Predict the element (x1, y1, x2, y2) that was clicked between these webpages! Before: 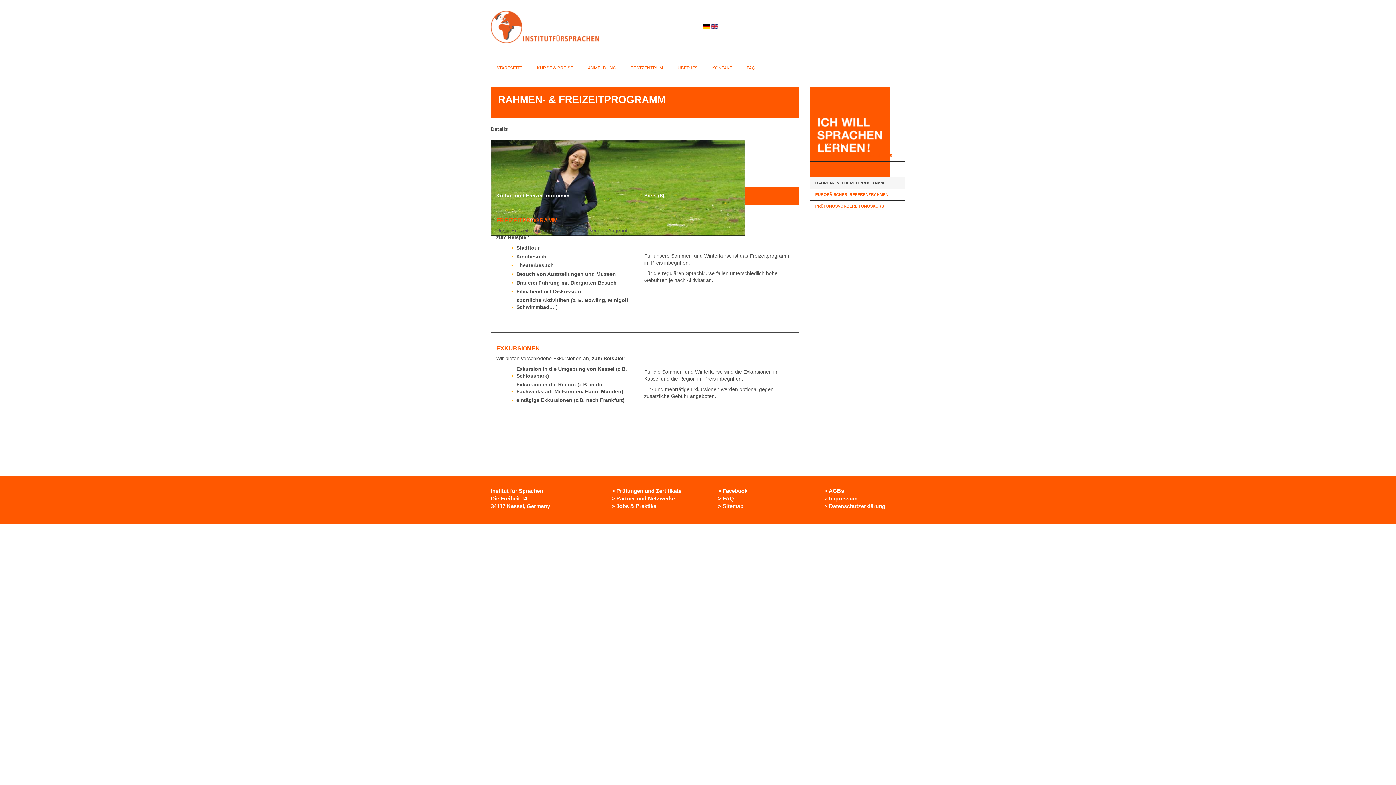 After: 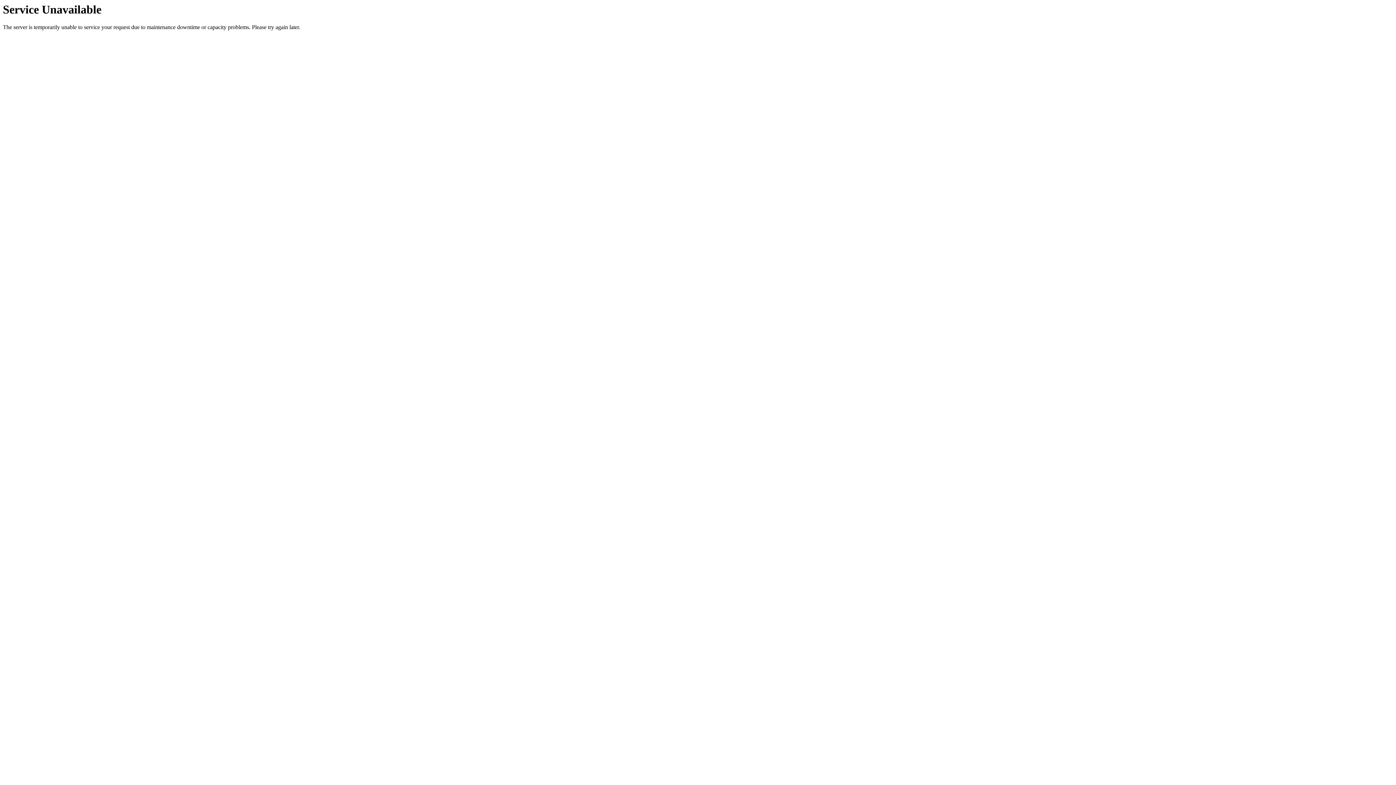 Action: bbox: (824, 495, 857, 501) label: > Impressum